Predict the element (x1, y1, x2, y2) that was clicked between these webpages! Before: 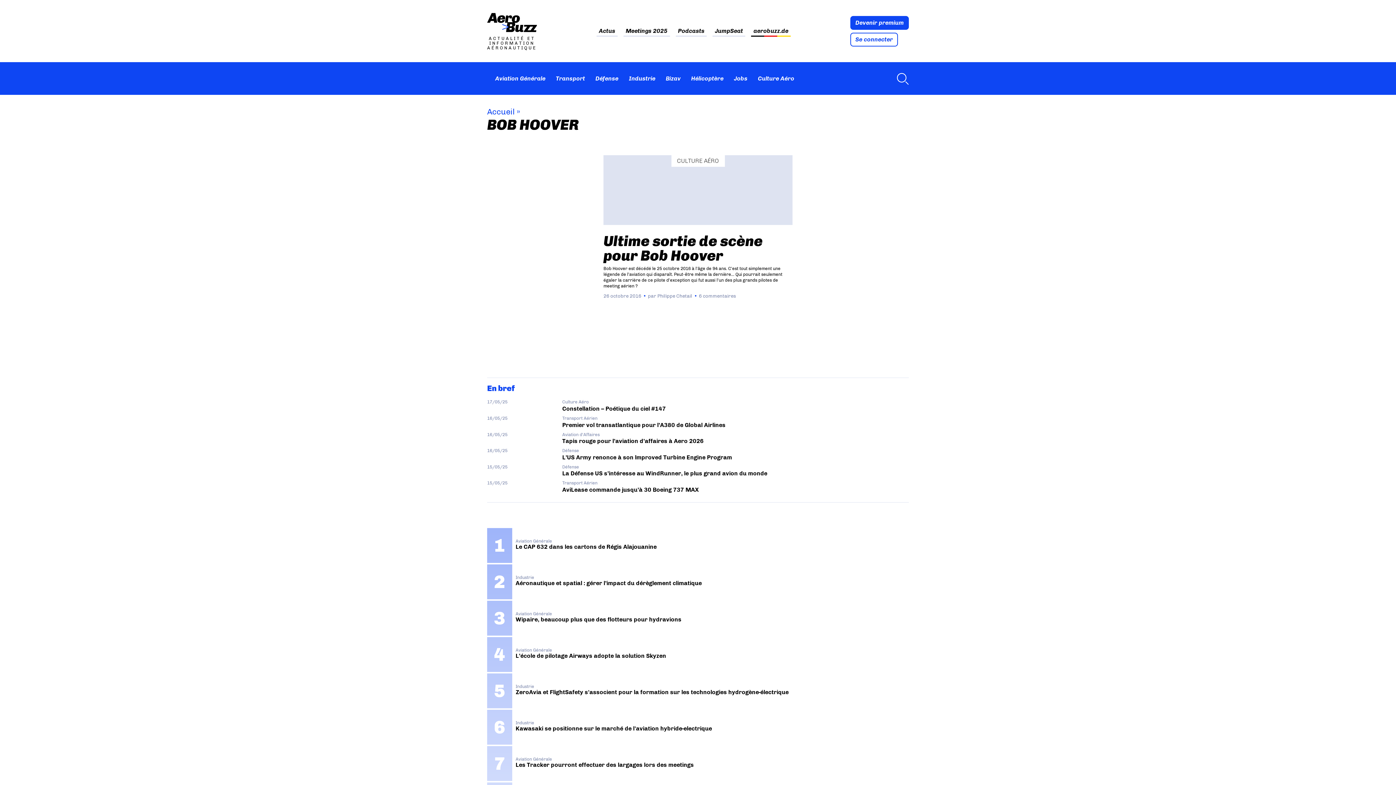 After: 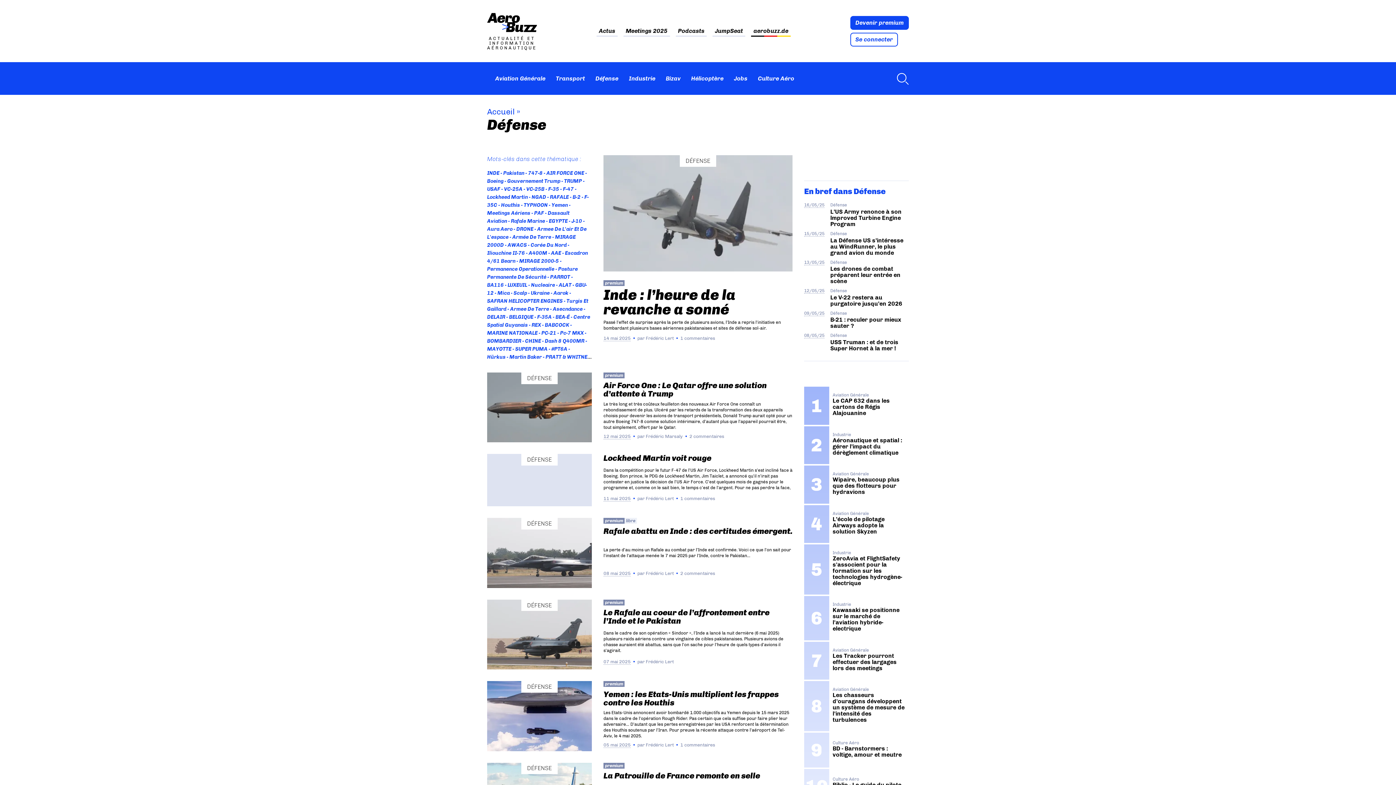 Action: bbox: (562, 464, 909, 470) label: Défense